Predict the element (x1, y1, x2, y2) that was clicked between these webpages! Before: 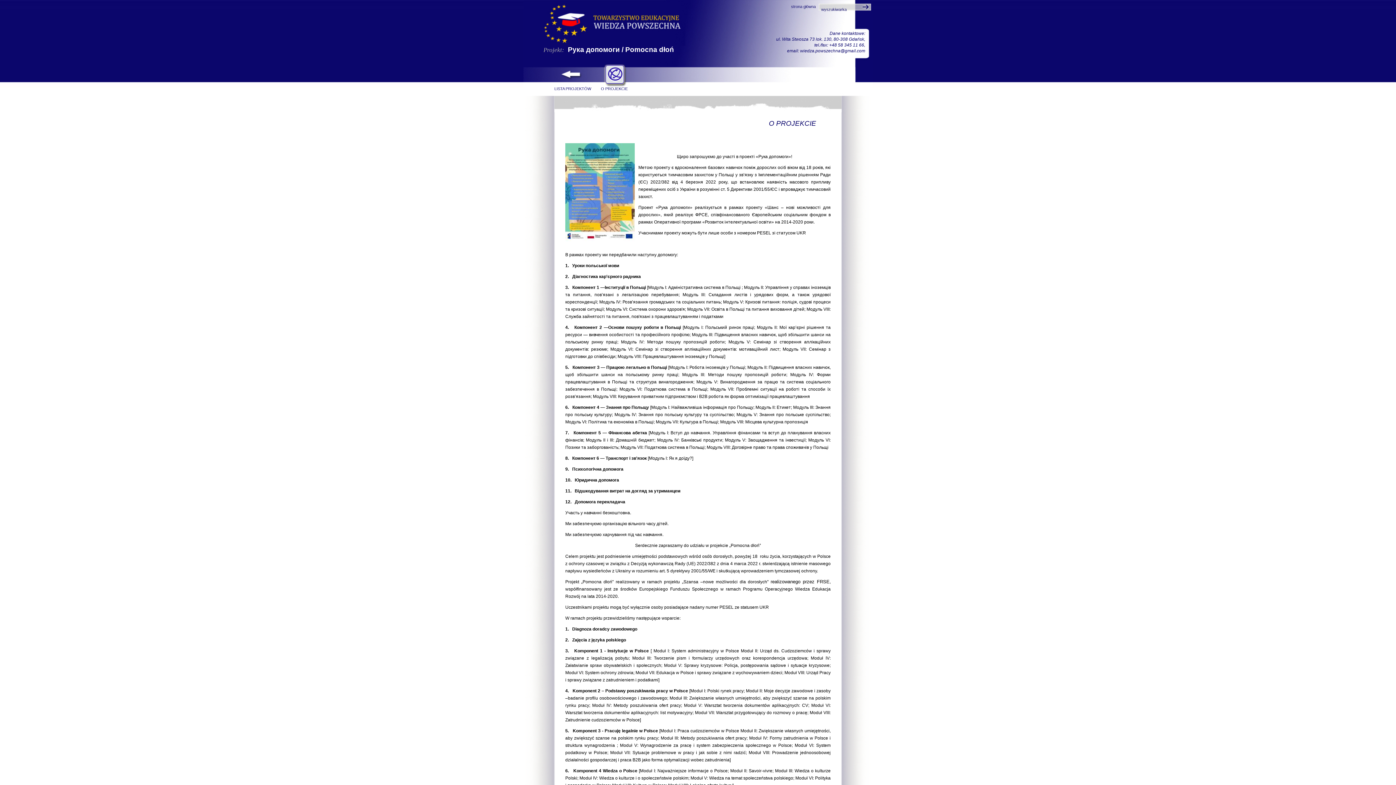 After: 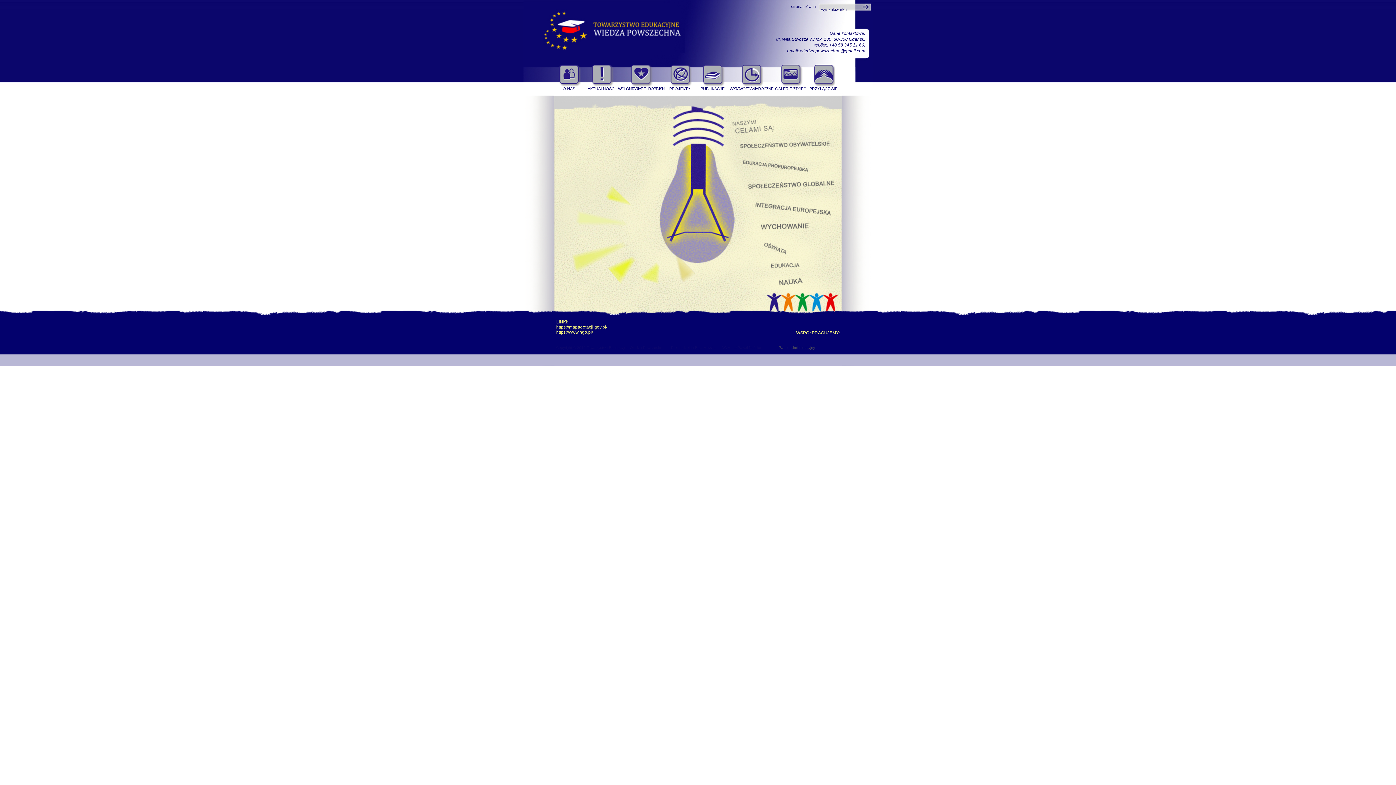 Action: bbox: (790, 3, 816, 9) label: strona główna